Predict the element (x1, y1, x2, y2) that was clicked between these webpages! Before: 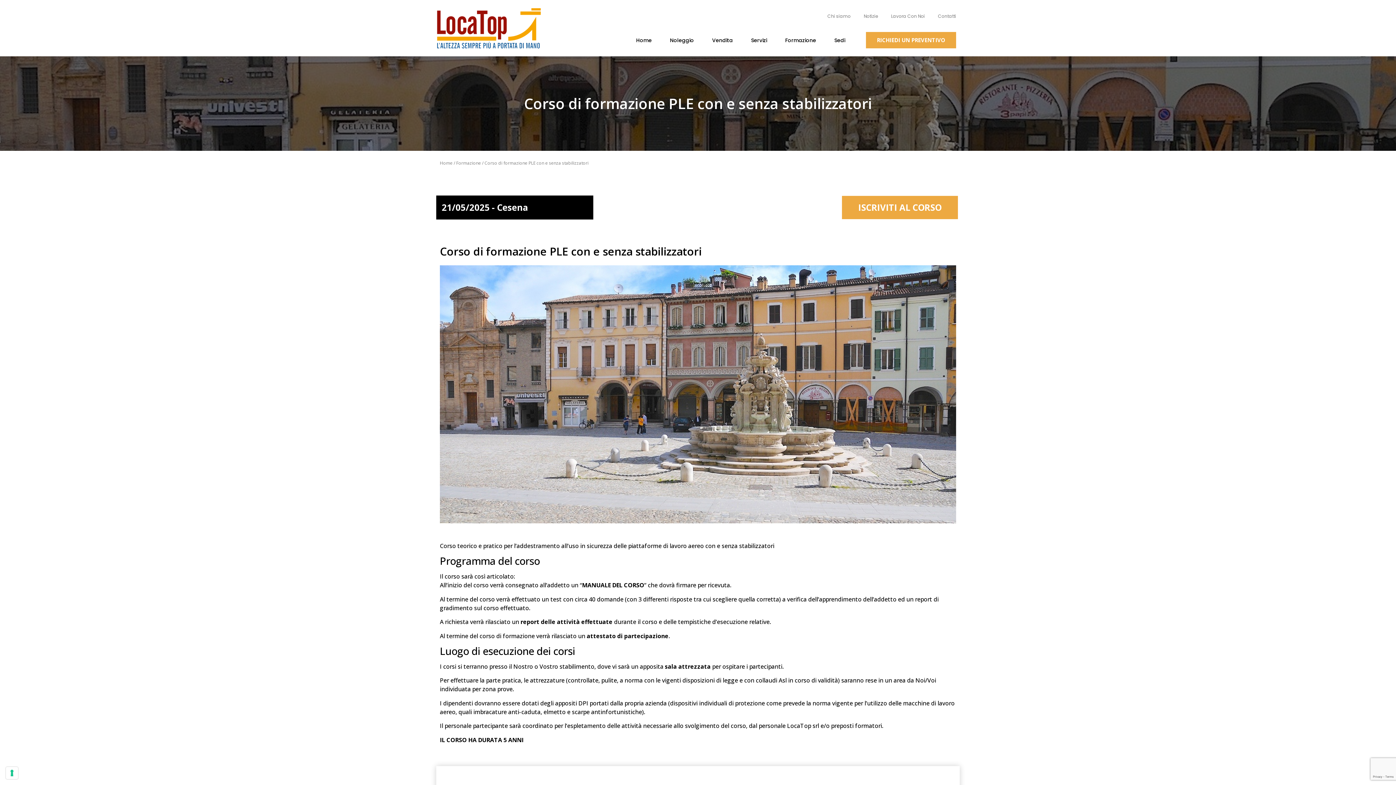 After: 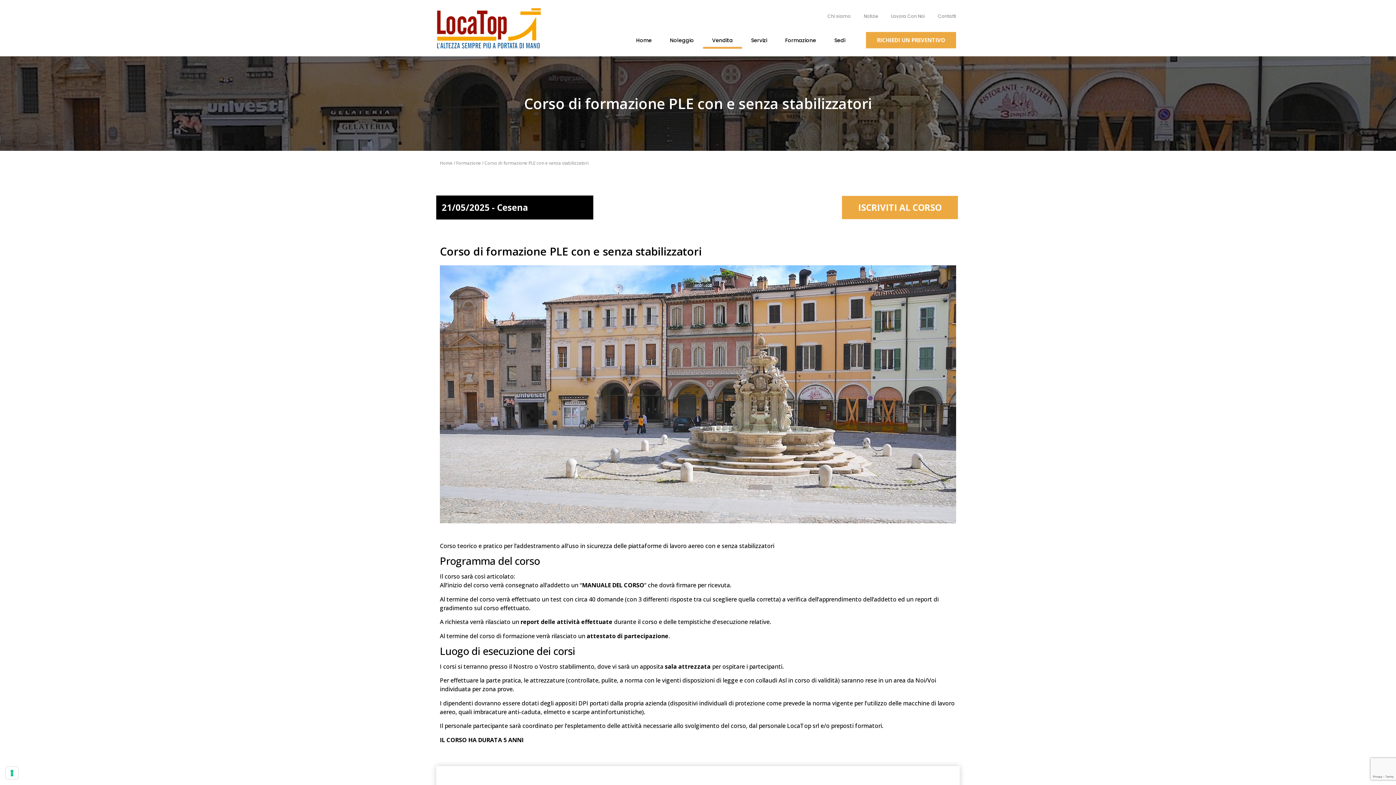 Action: label: Vendita bbox: (703, 31, 742, 48)